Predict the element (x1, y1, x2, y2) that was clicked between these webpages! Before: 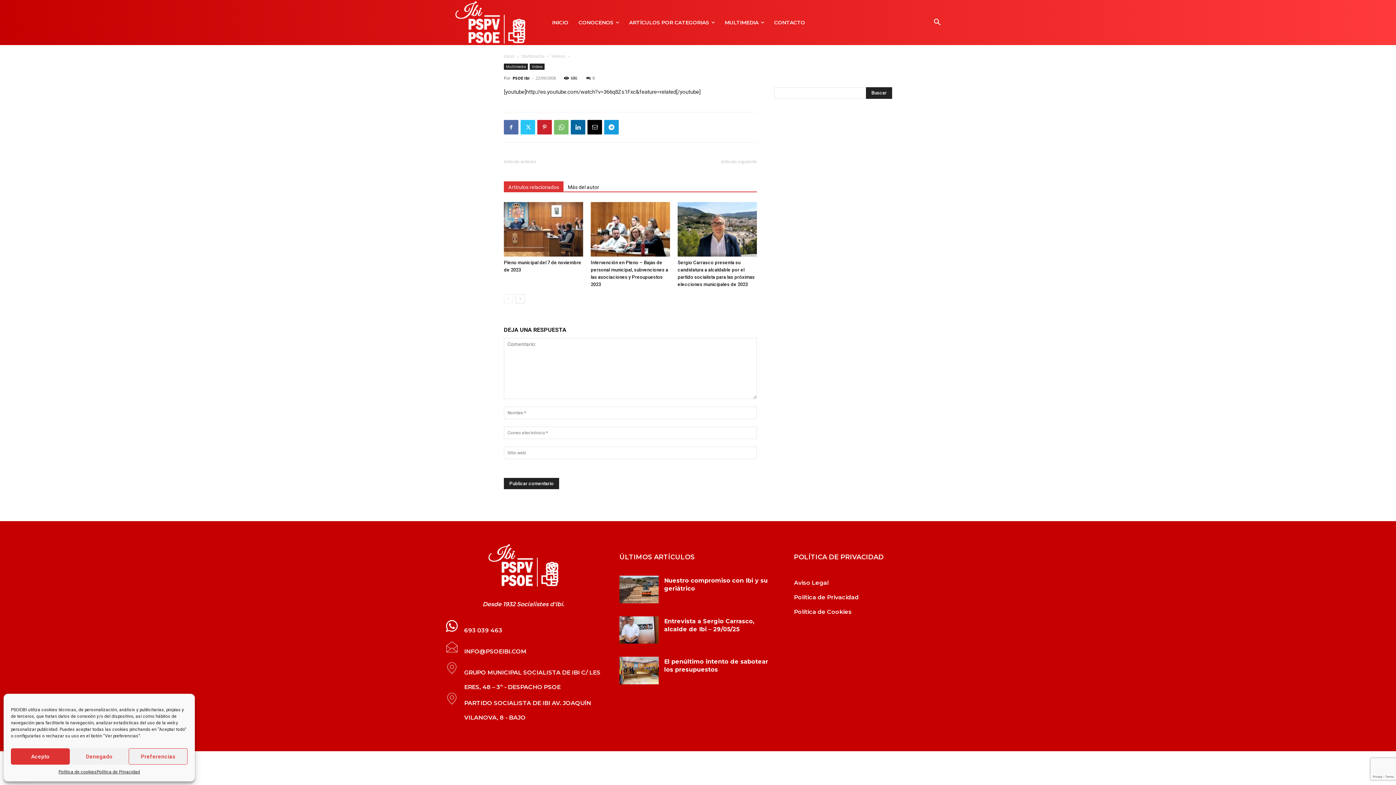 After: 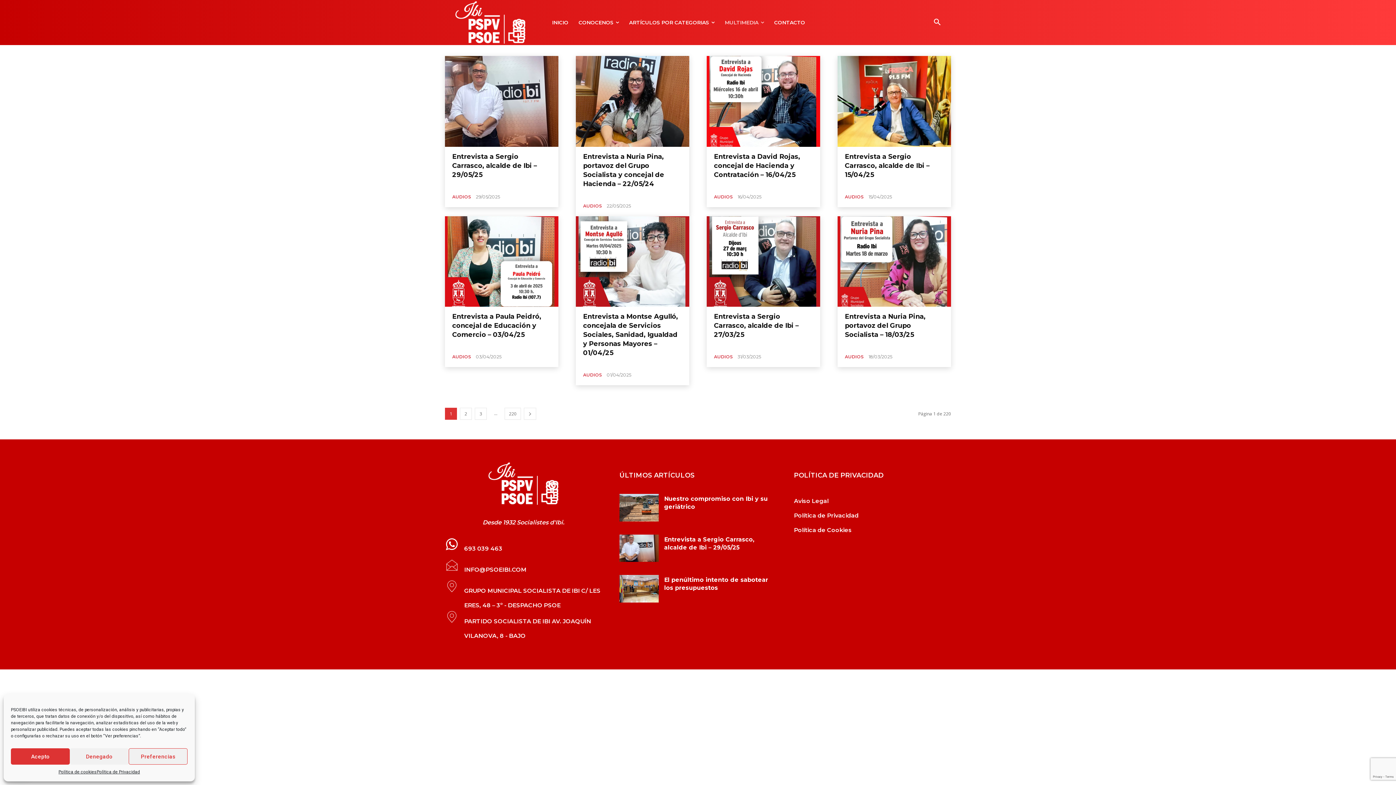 Action: label: Multimedia bbox: (521, 53, 544, 59)